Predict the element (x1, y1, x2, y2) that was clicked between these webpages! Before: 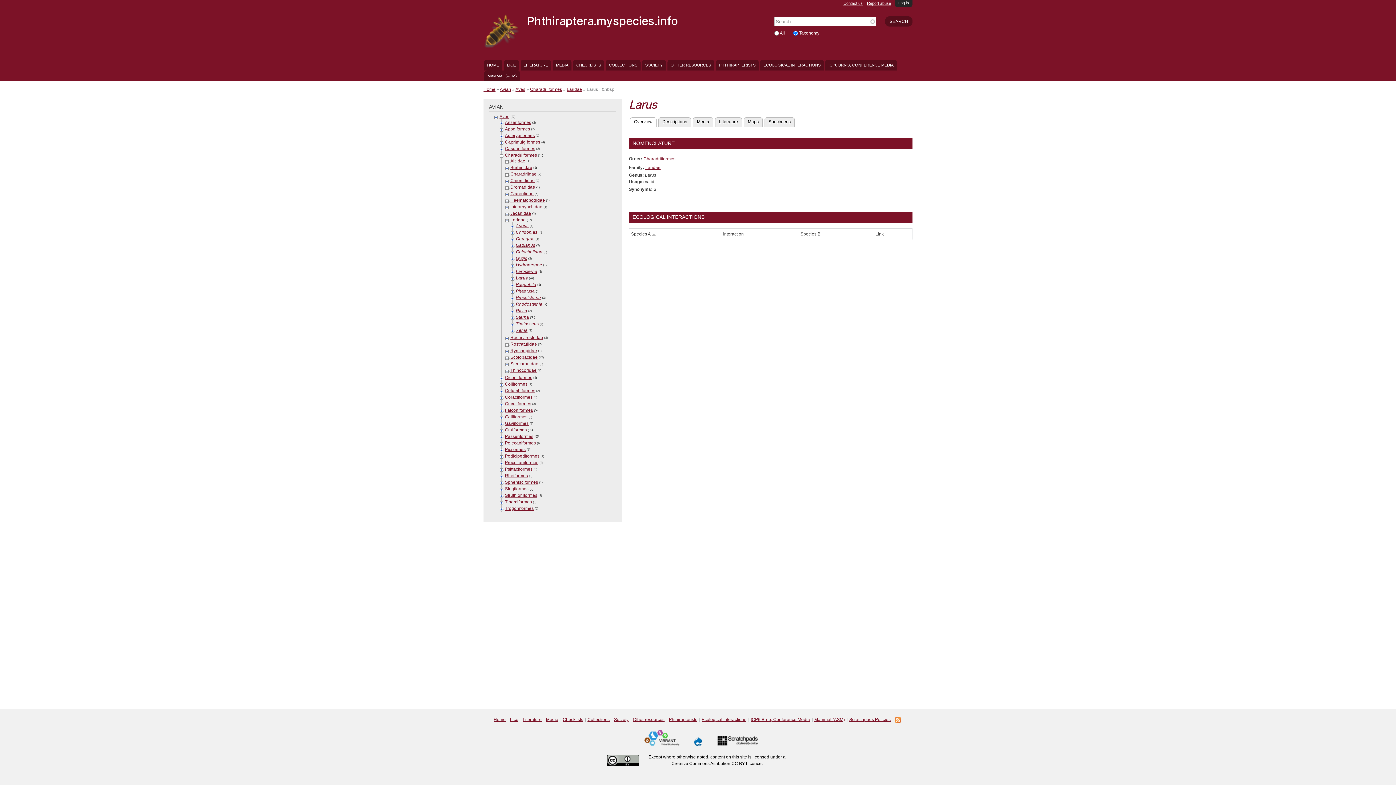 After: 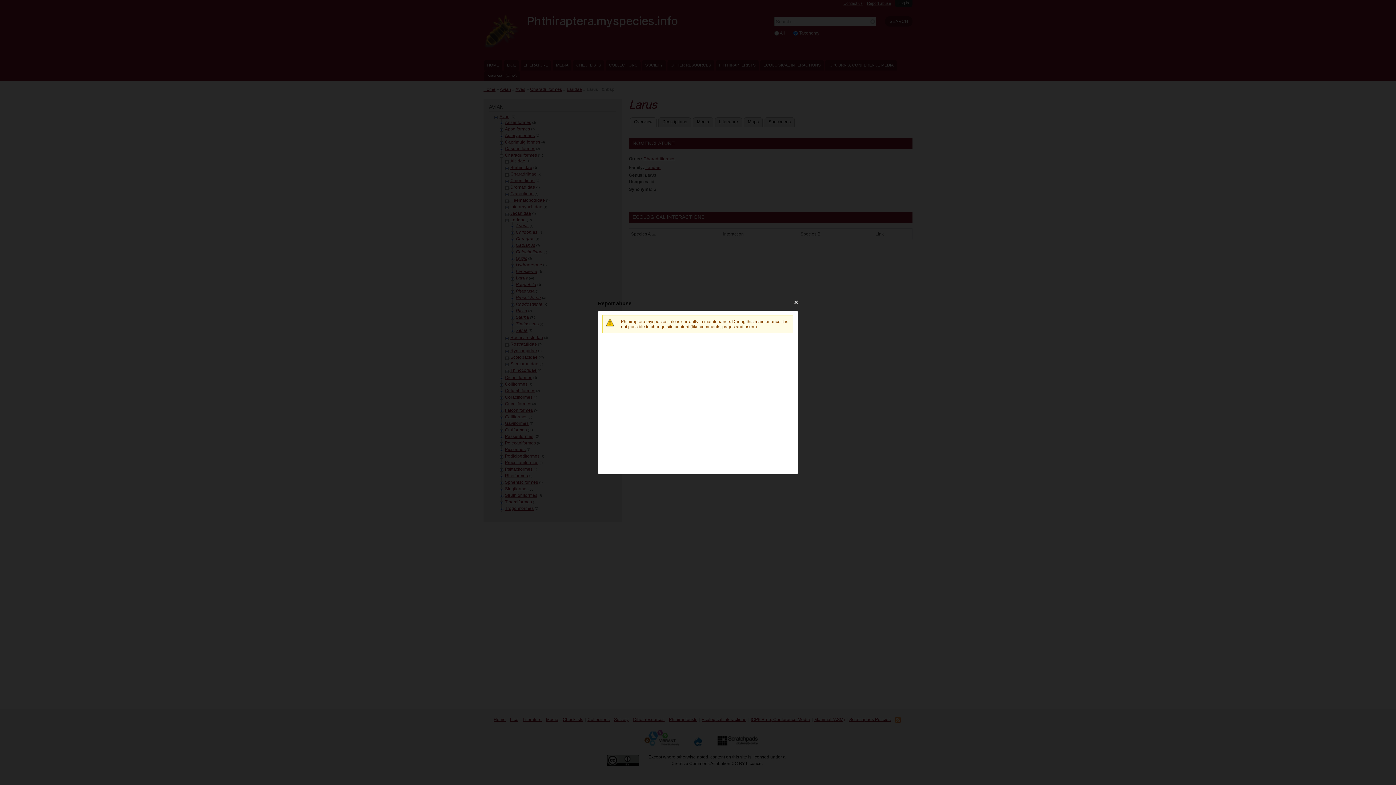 Action: bbox: (867, 1, 891, 5) label: Report abuse